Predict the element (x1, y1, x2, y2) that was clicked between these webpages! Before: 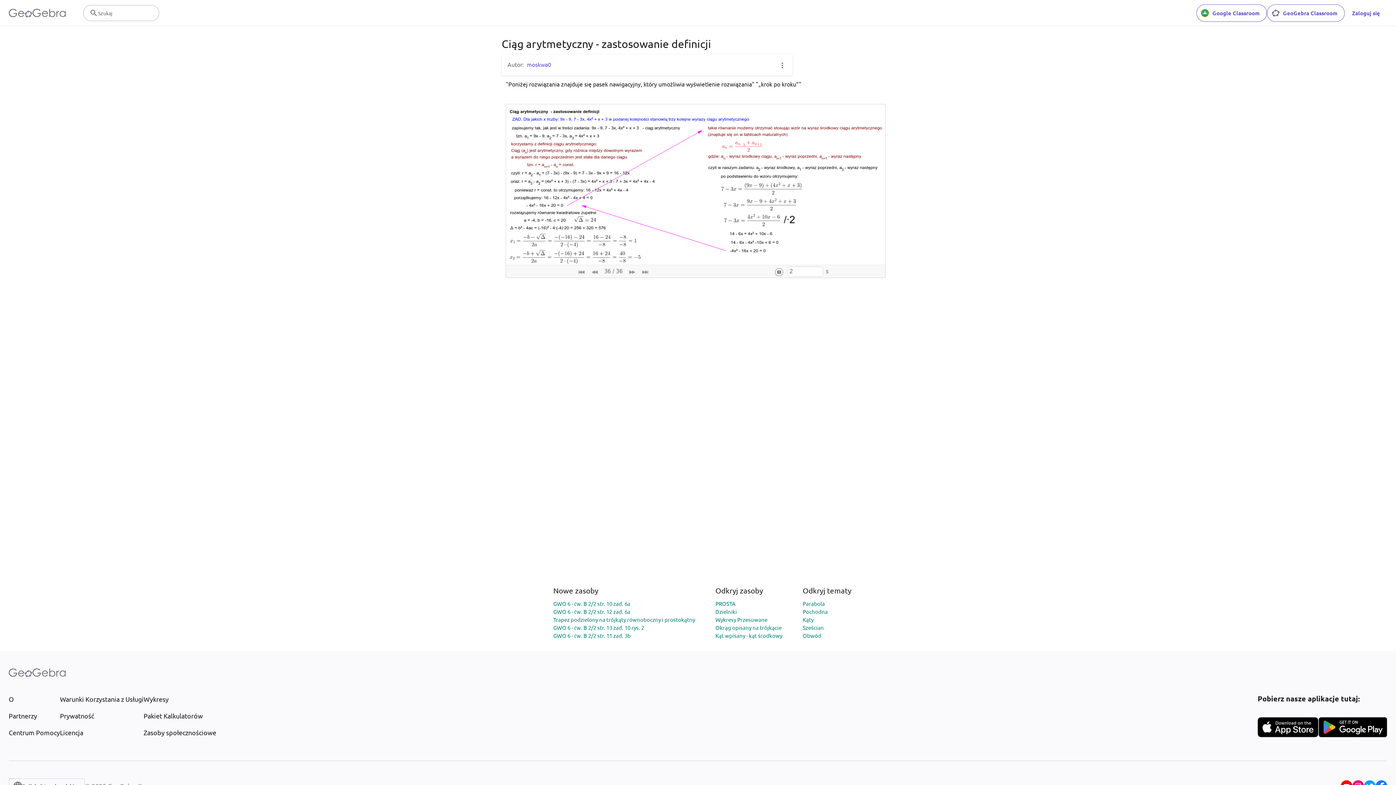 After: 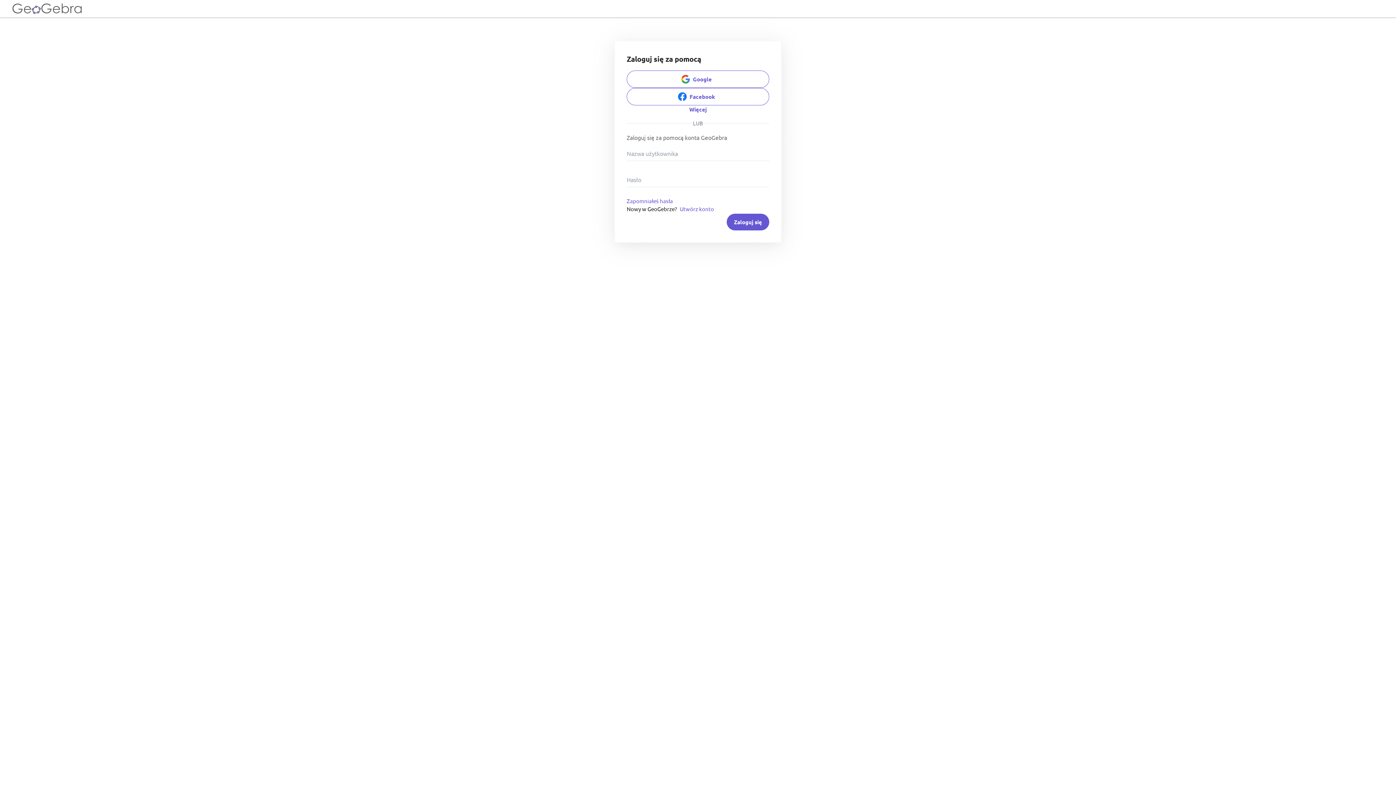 Action: label: Zaloguj się bbox: (1345, 4, 1387, 21)